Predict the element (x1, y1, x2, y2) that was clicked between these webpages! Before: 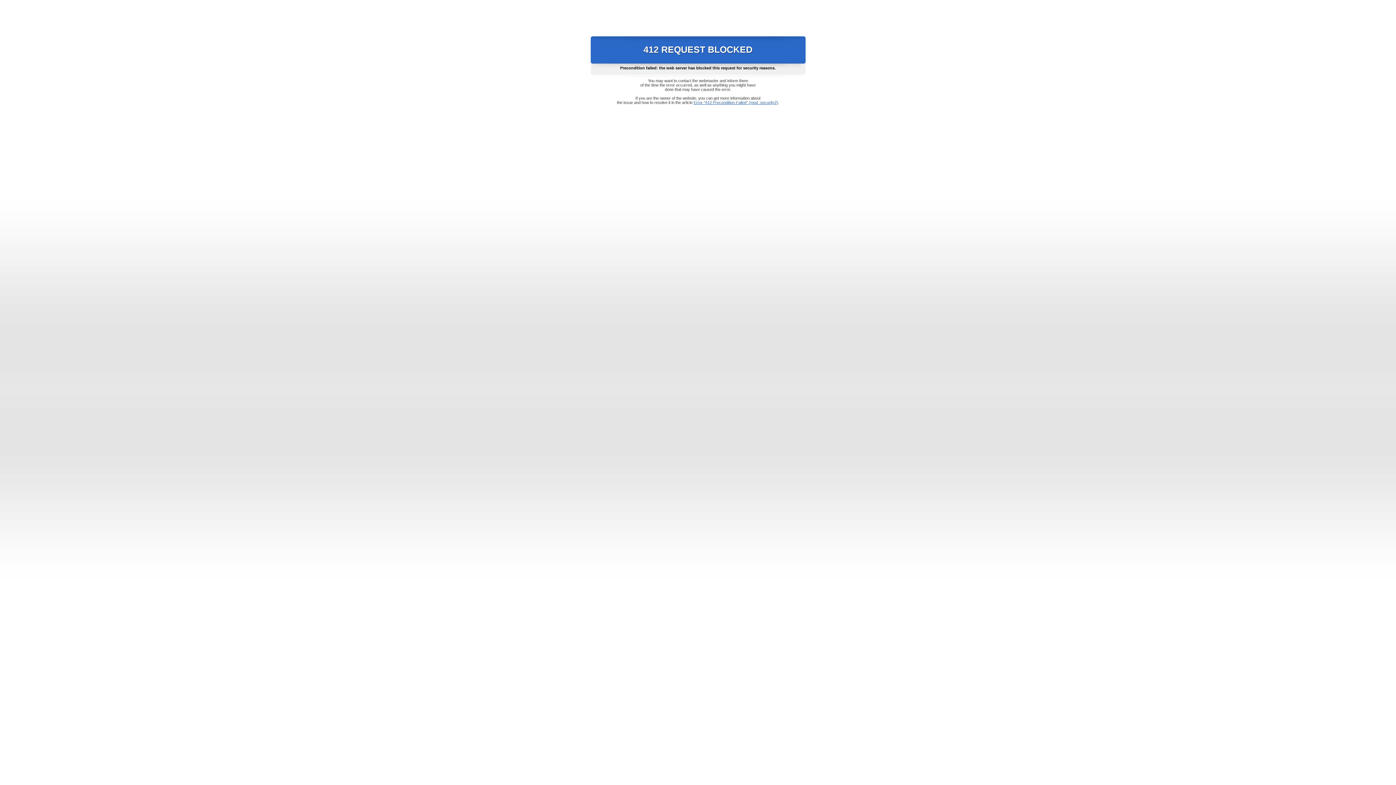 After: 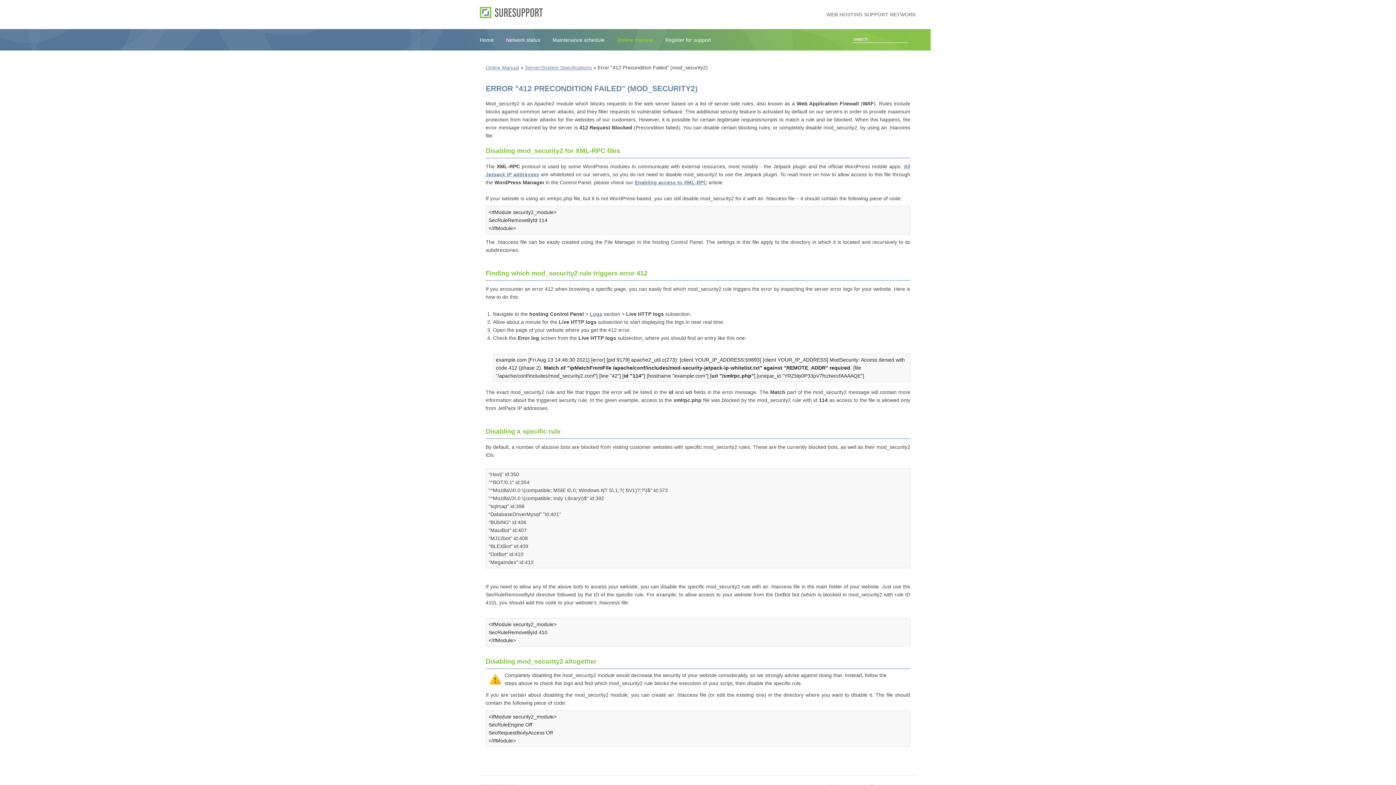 Action: bbox: (693, 100, 778, 104) label: Error "412 Precondition Failed" (mod_security2)